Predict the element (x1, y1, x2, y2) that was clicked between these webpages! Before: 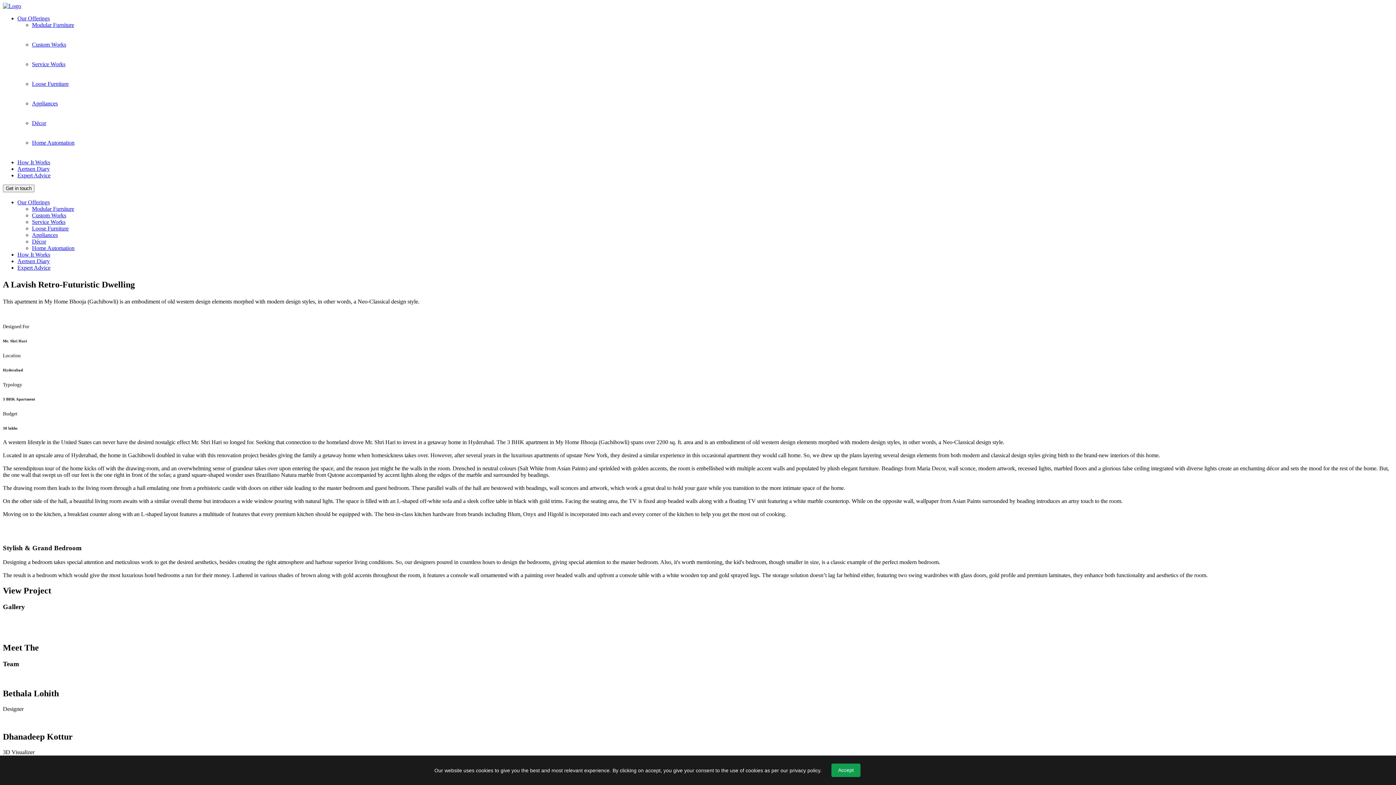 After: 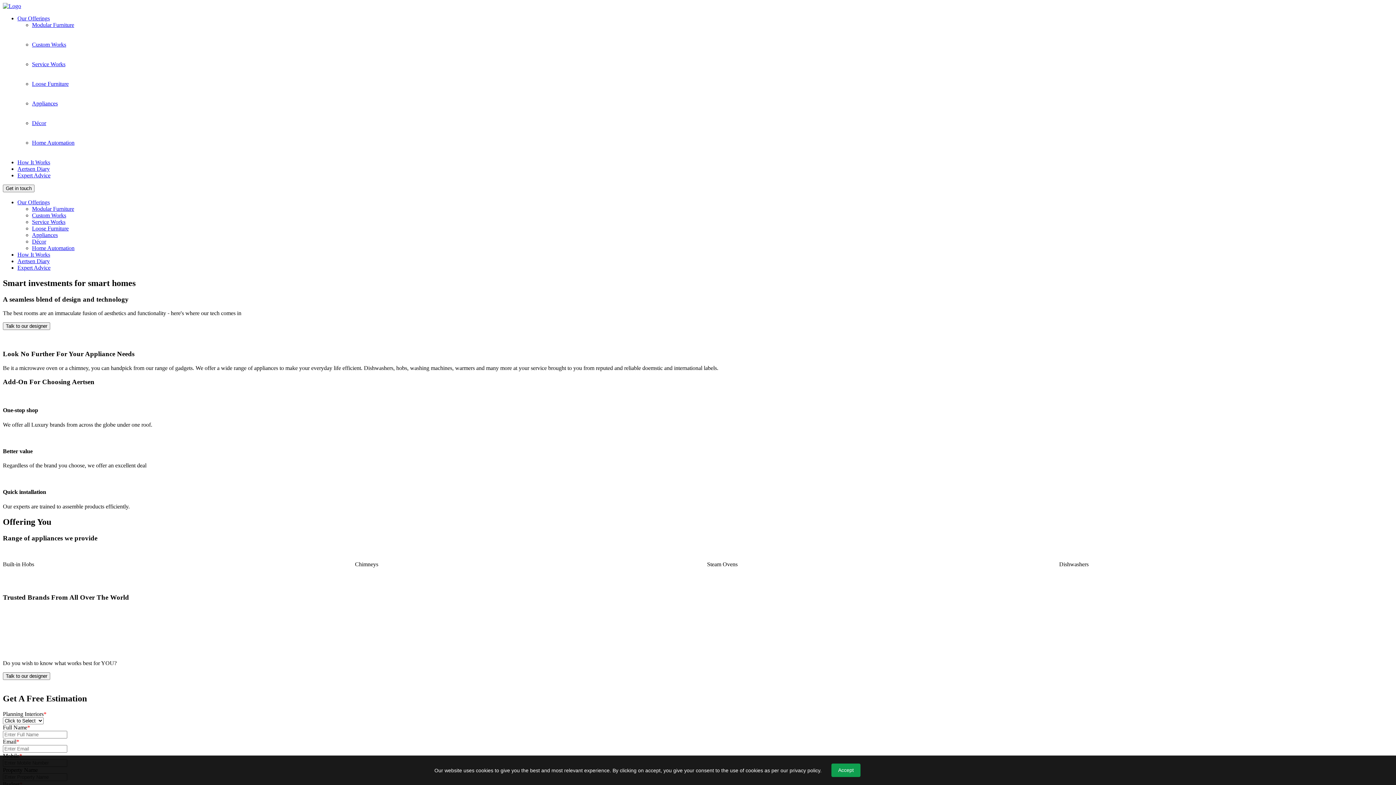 Action: label: Appliances bbox: (32, 231, 57, 238)